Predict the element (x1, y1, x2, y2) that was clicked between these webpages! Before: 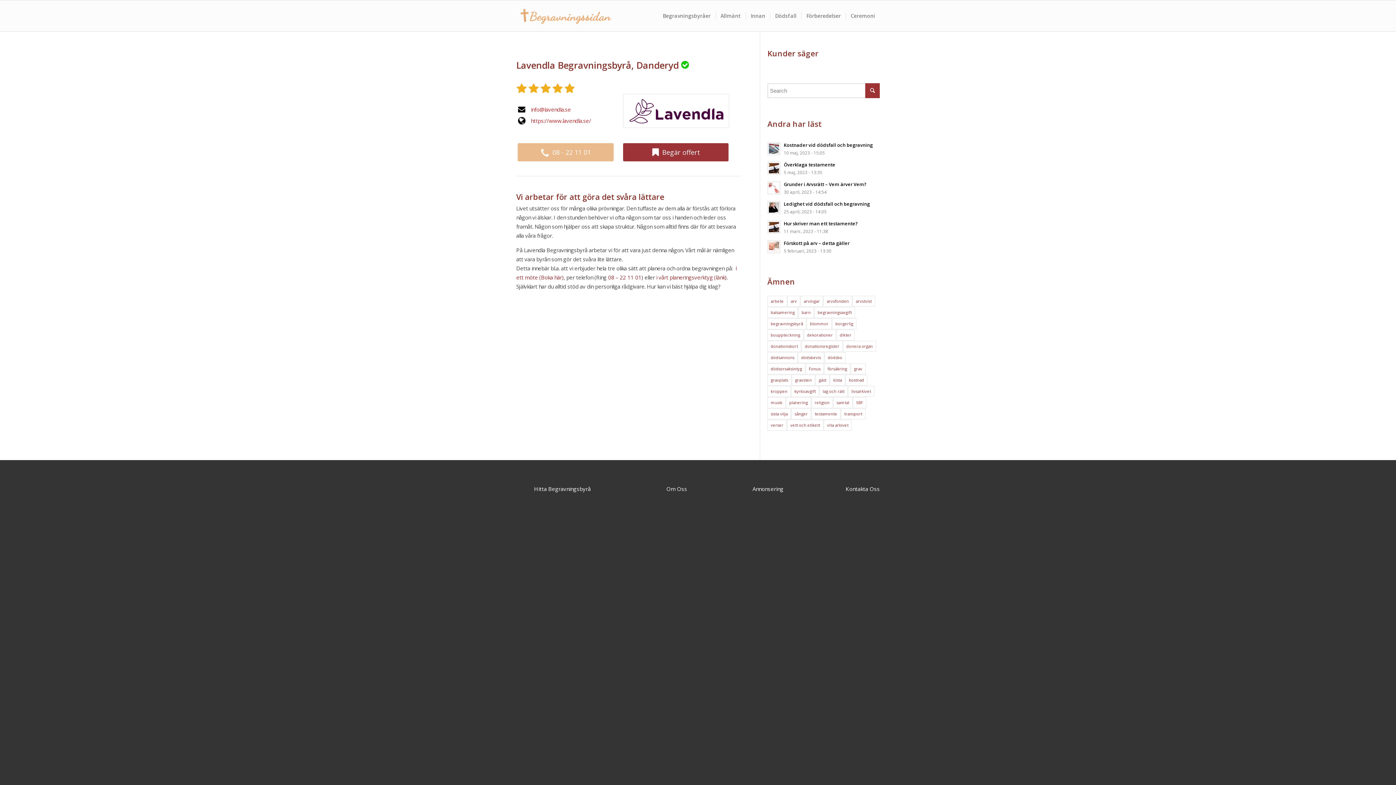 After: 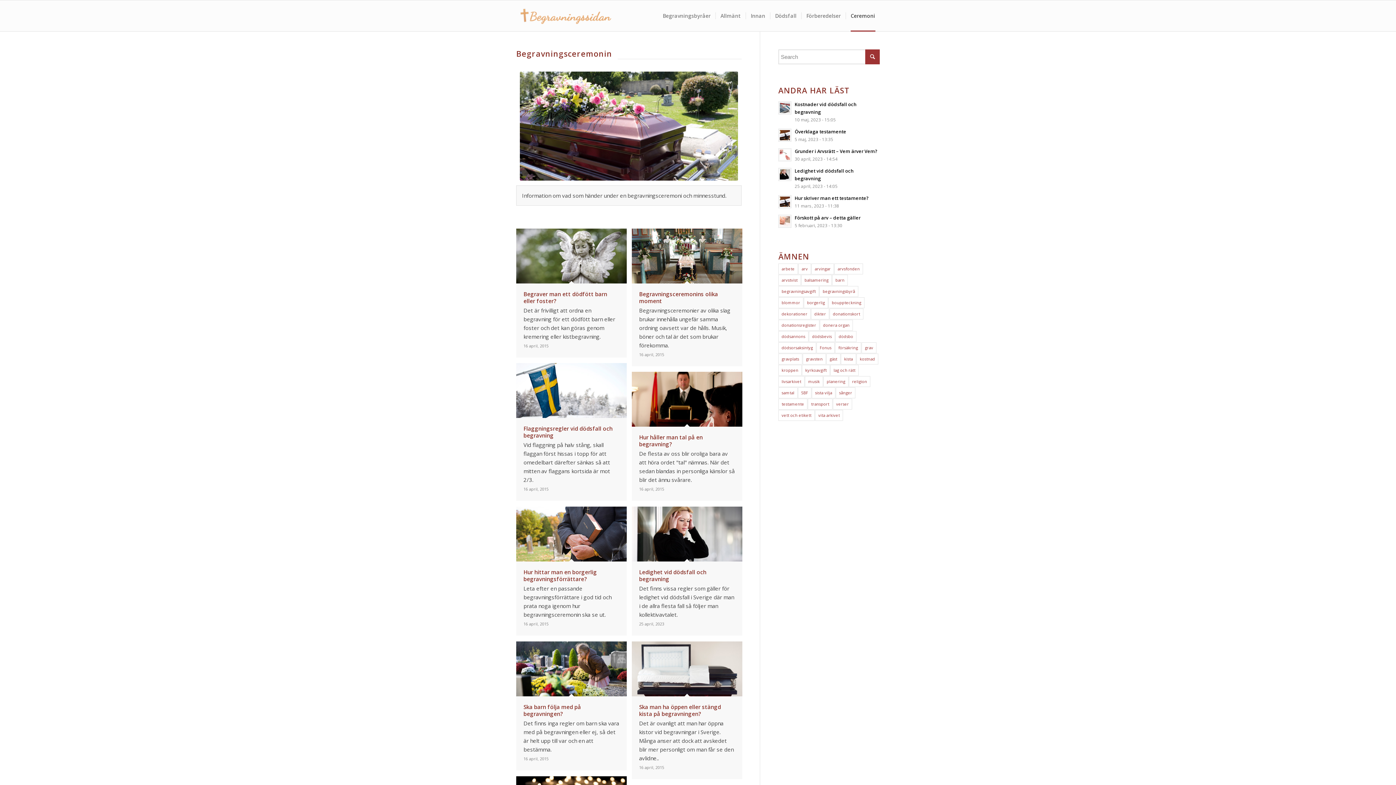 Action: bbox: (845, 0, 880, 31) label: Ceremoni